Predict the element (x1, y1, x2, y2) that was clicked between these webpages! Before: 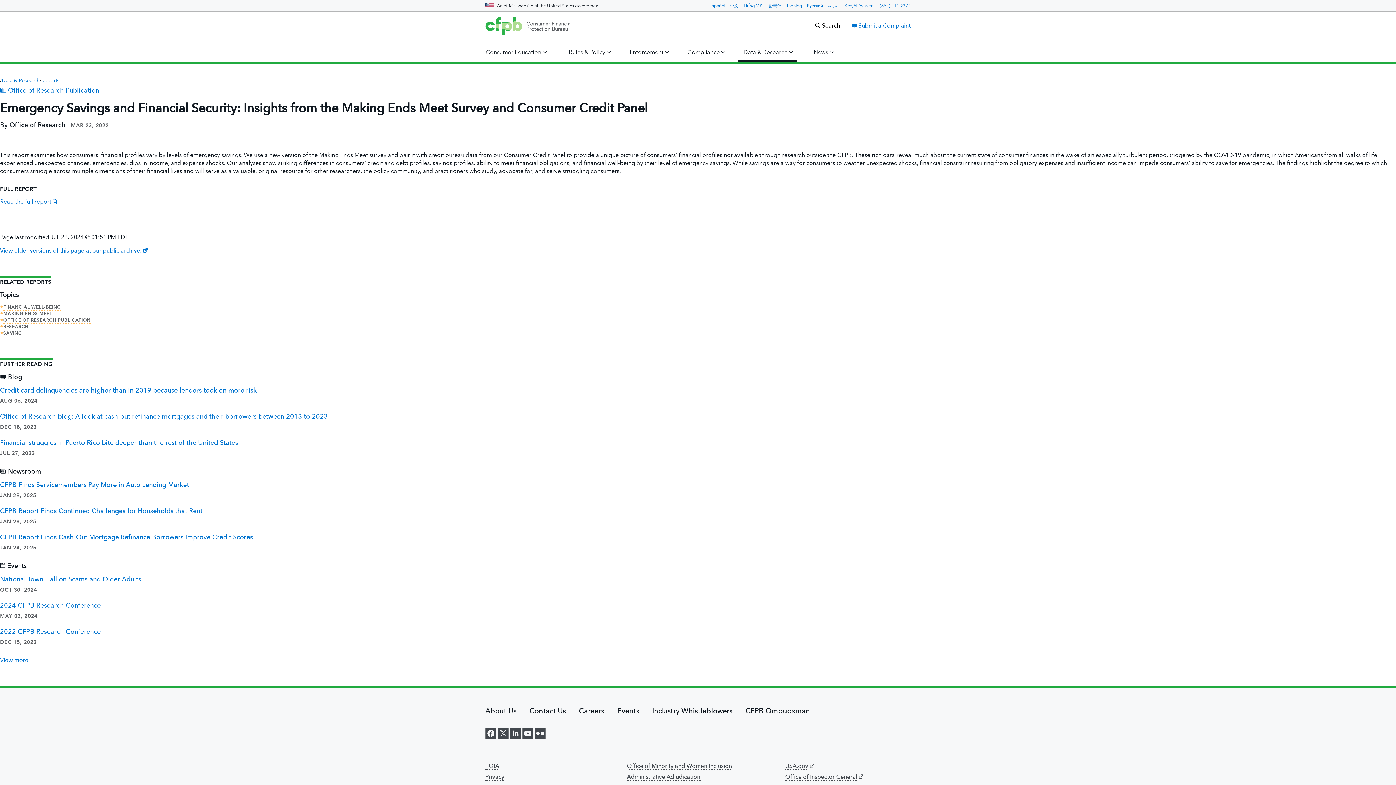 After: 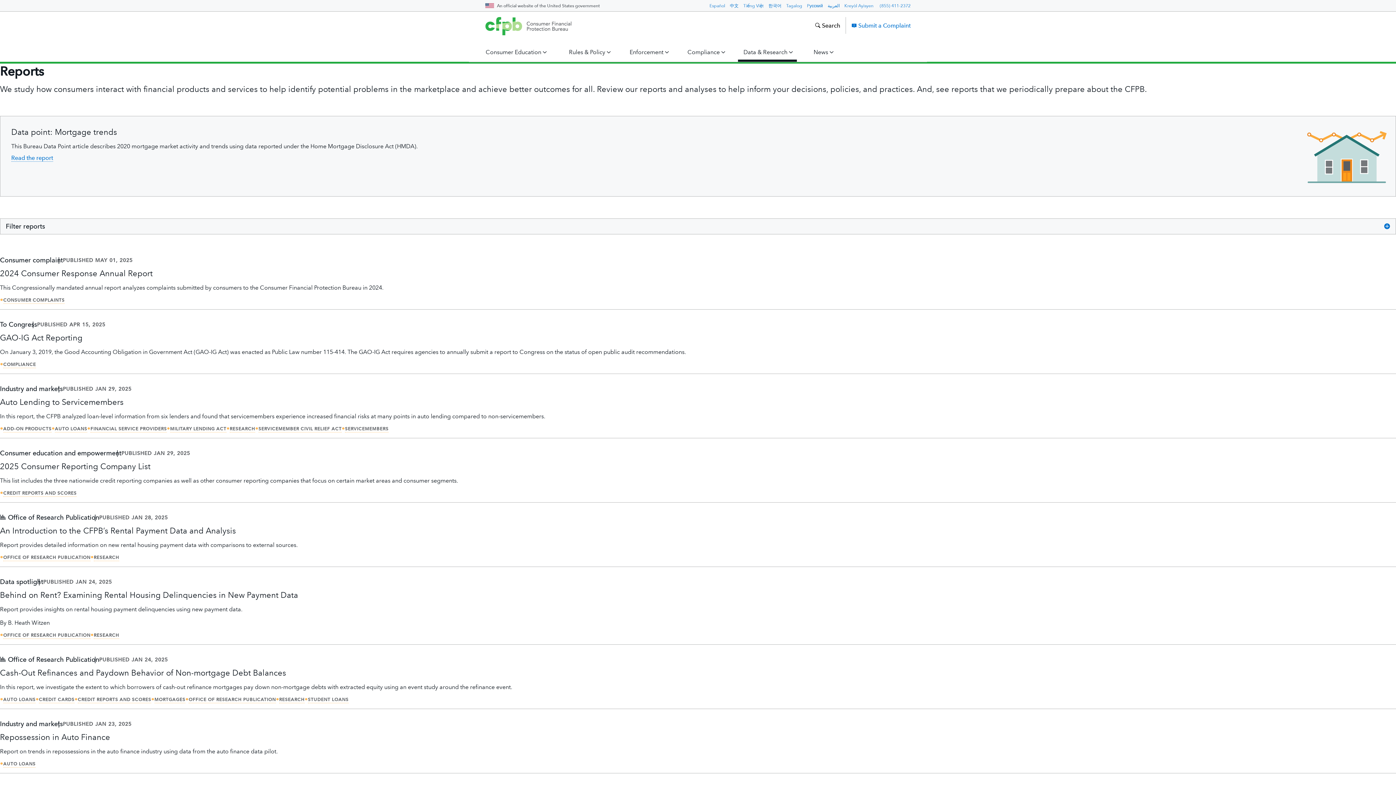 Action: label: Reports bbox: (41, 77, 59, 84)